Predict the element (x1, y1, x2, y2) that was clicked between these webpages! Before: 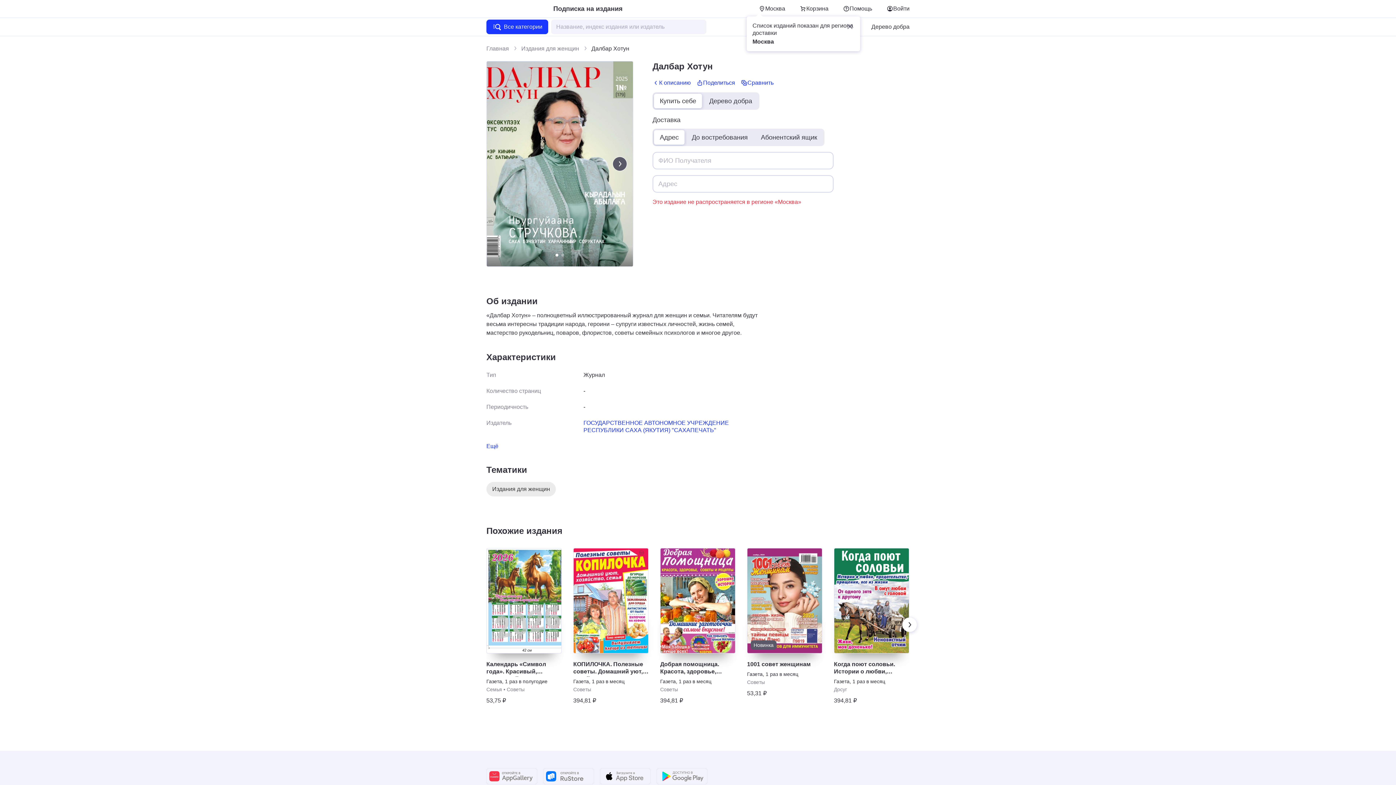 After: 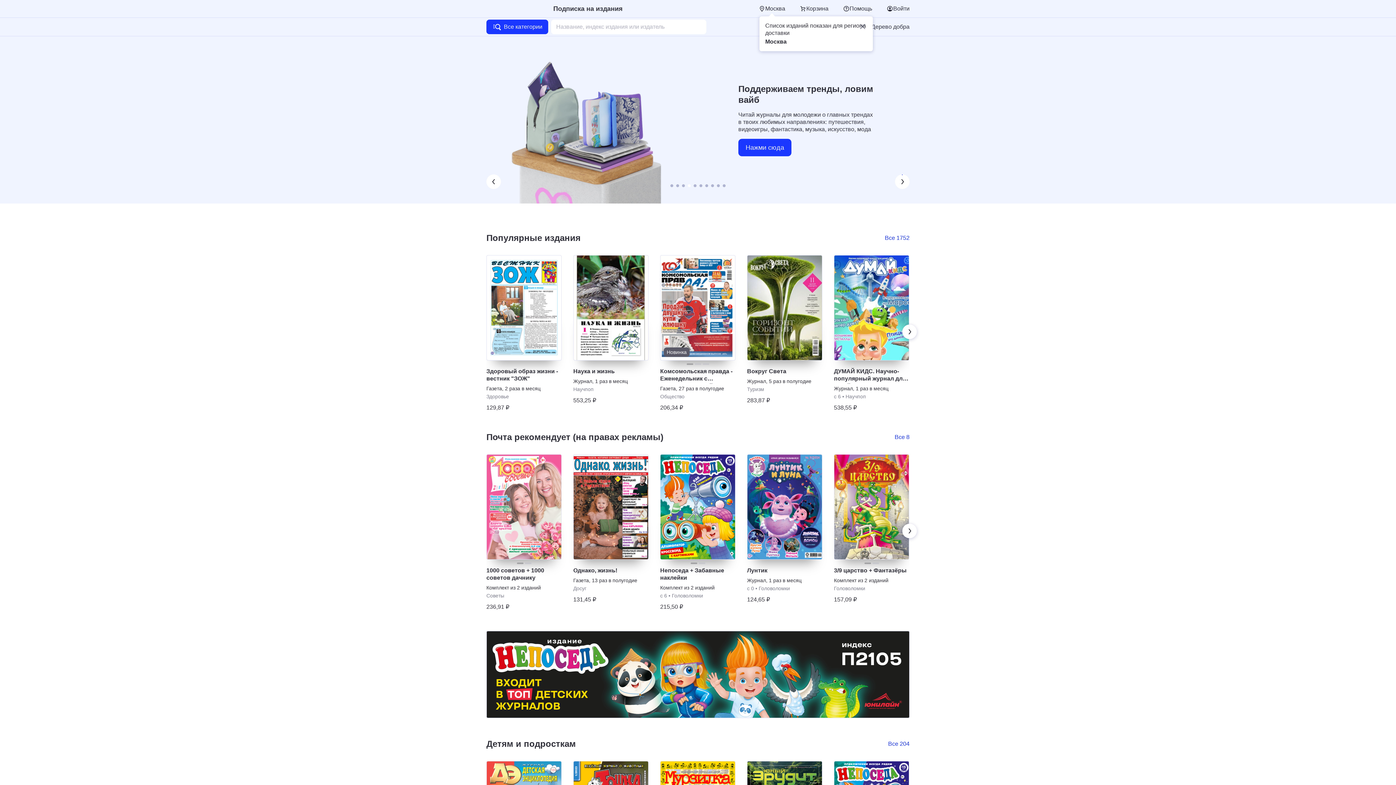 Action: label: Главная bbox: (486, 45, 509, 52)